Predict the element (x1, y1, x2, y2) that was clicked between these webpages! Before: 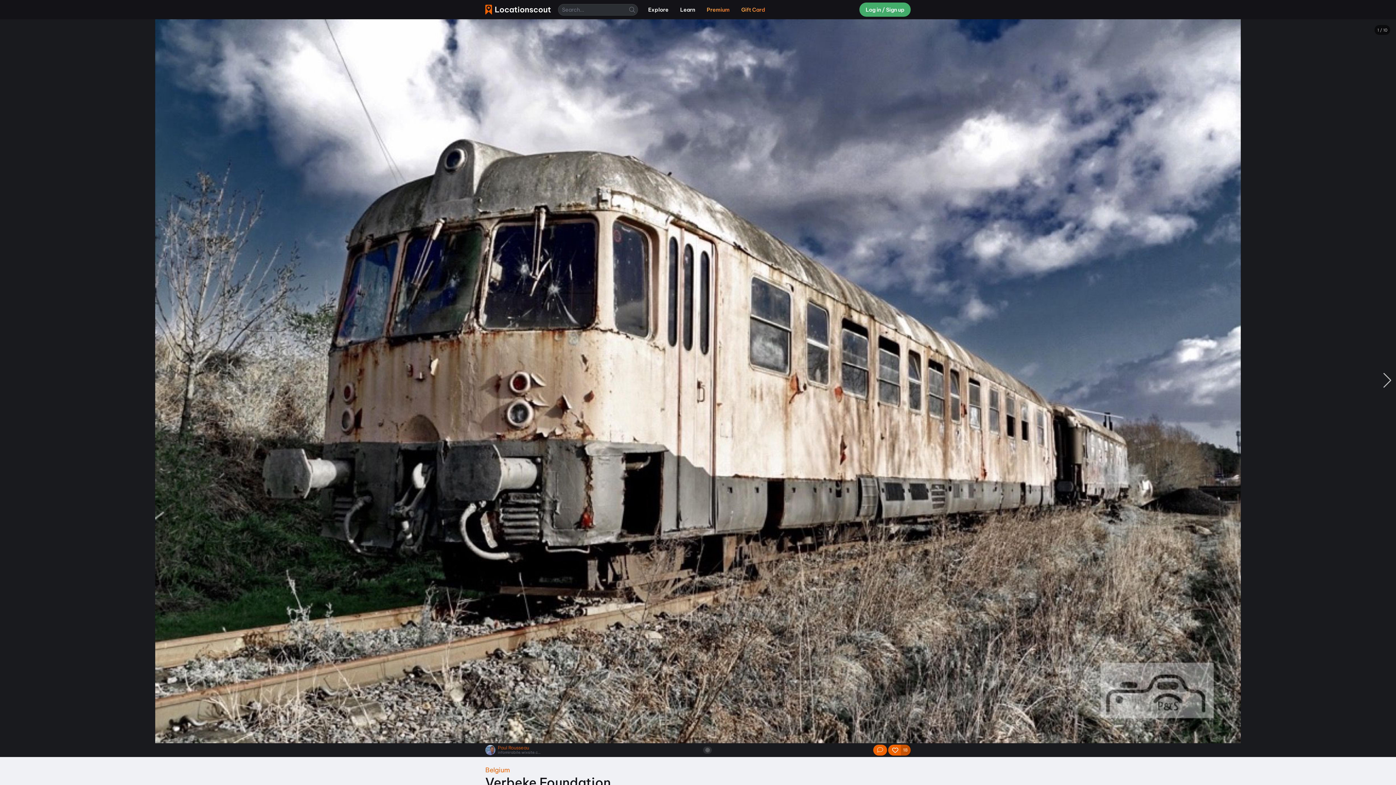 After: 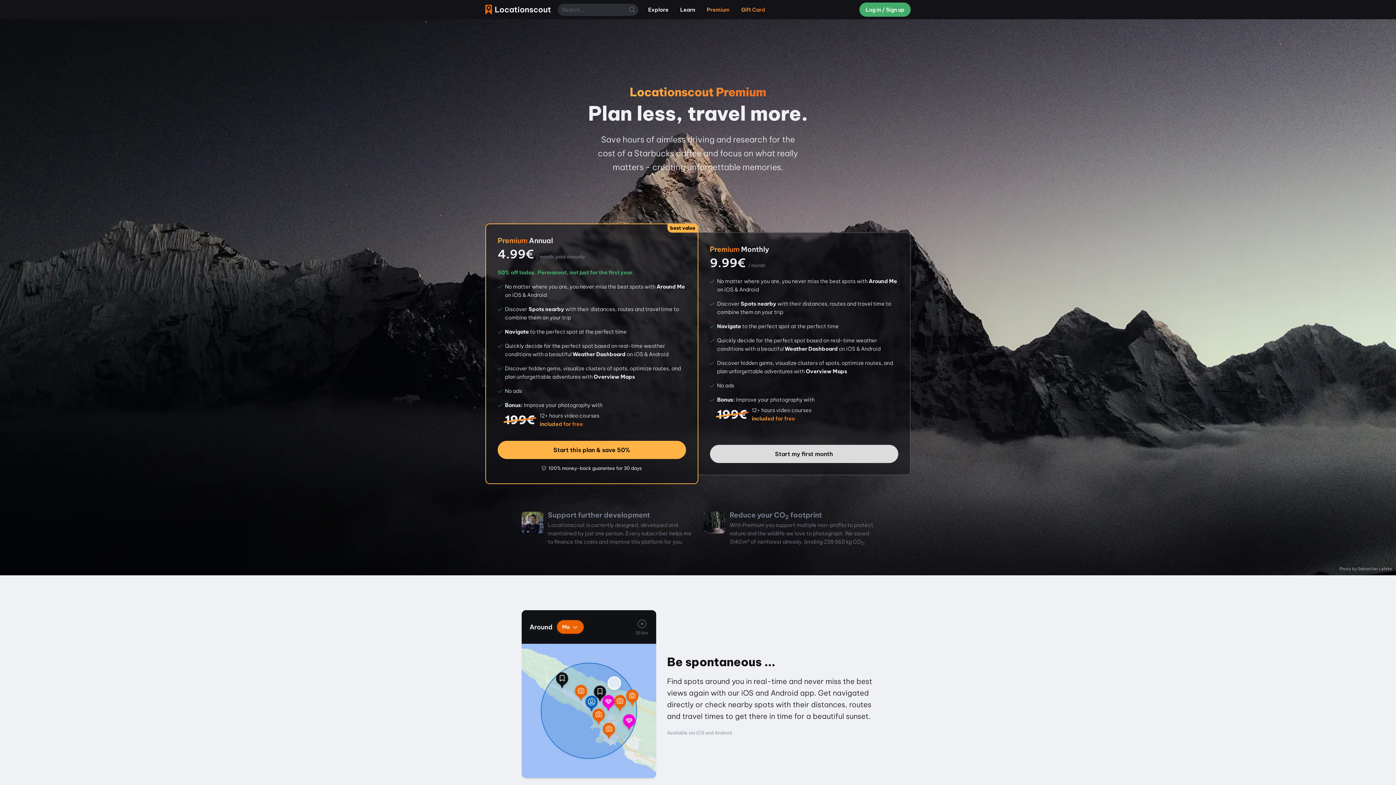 Action: bbox: (705, 748, 710, 753)